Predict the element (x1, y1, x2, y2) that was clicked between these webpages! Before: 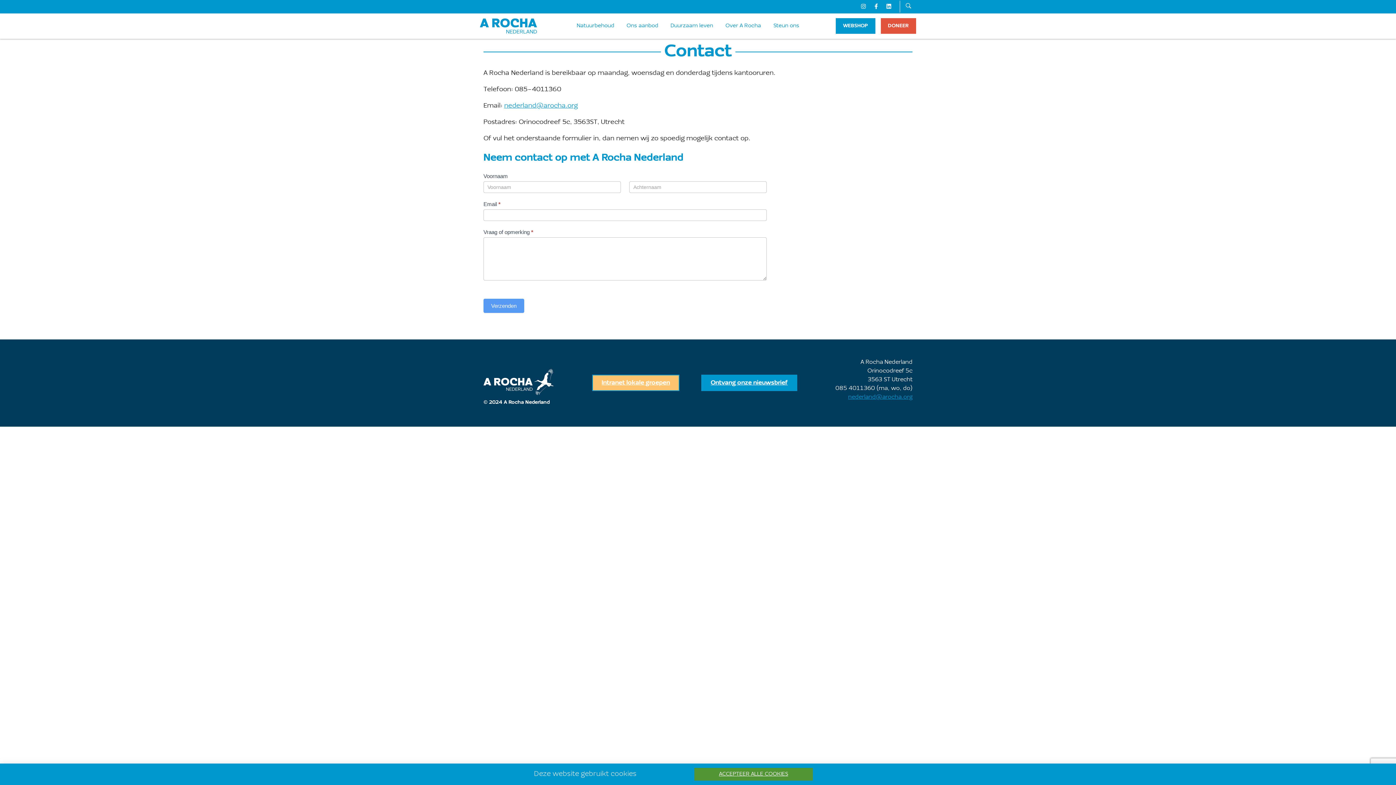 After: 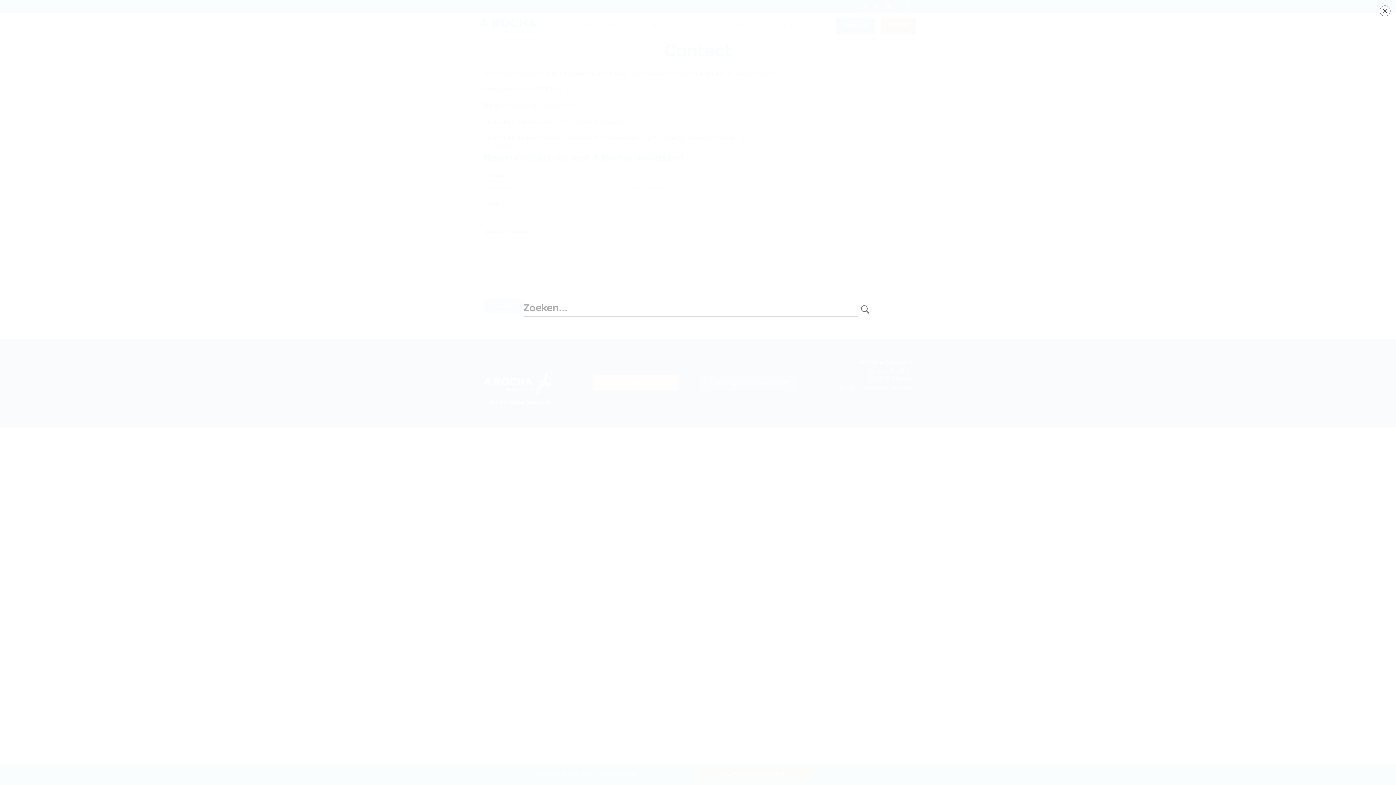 Action: bbox: (904, 1, 913, 11)